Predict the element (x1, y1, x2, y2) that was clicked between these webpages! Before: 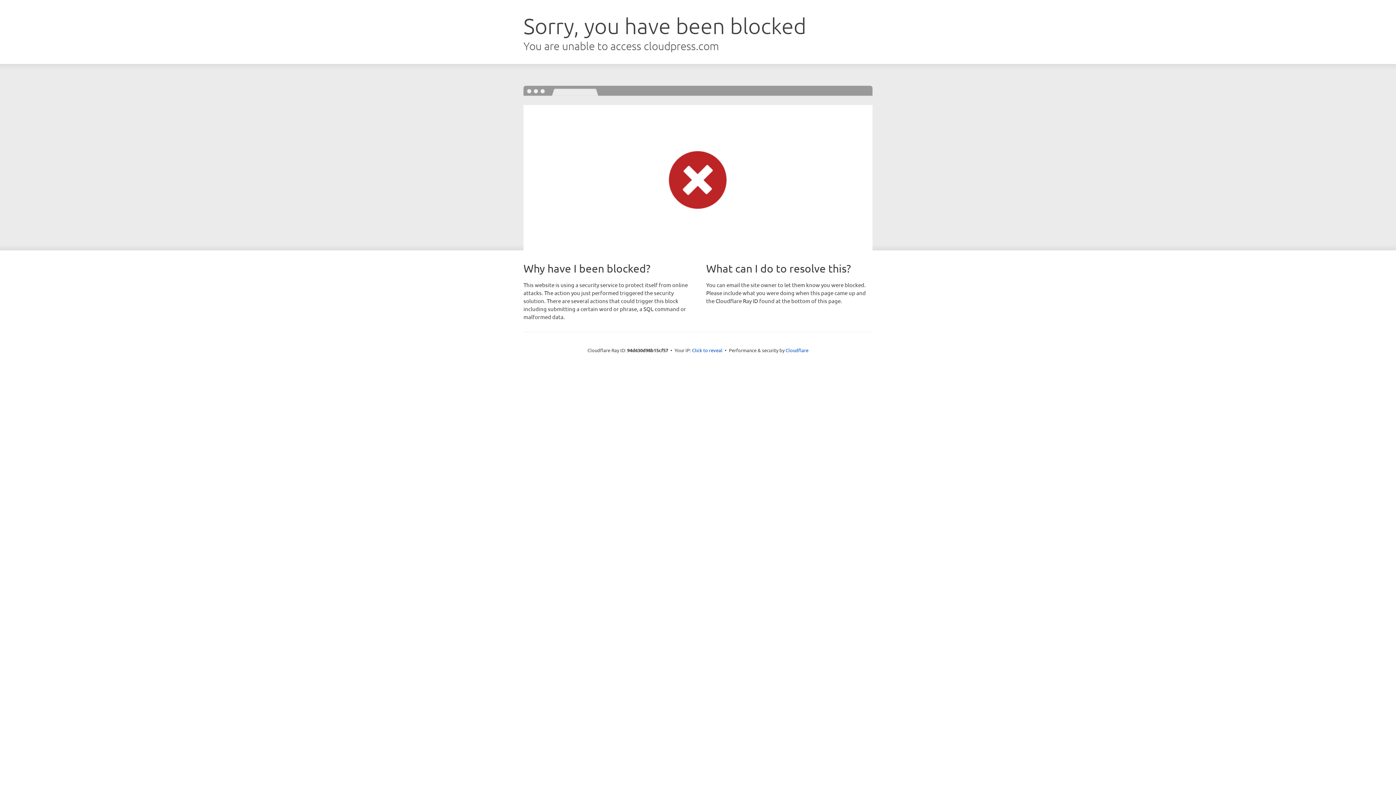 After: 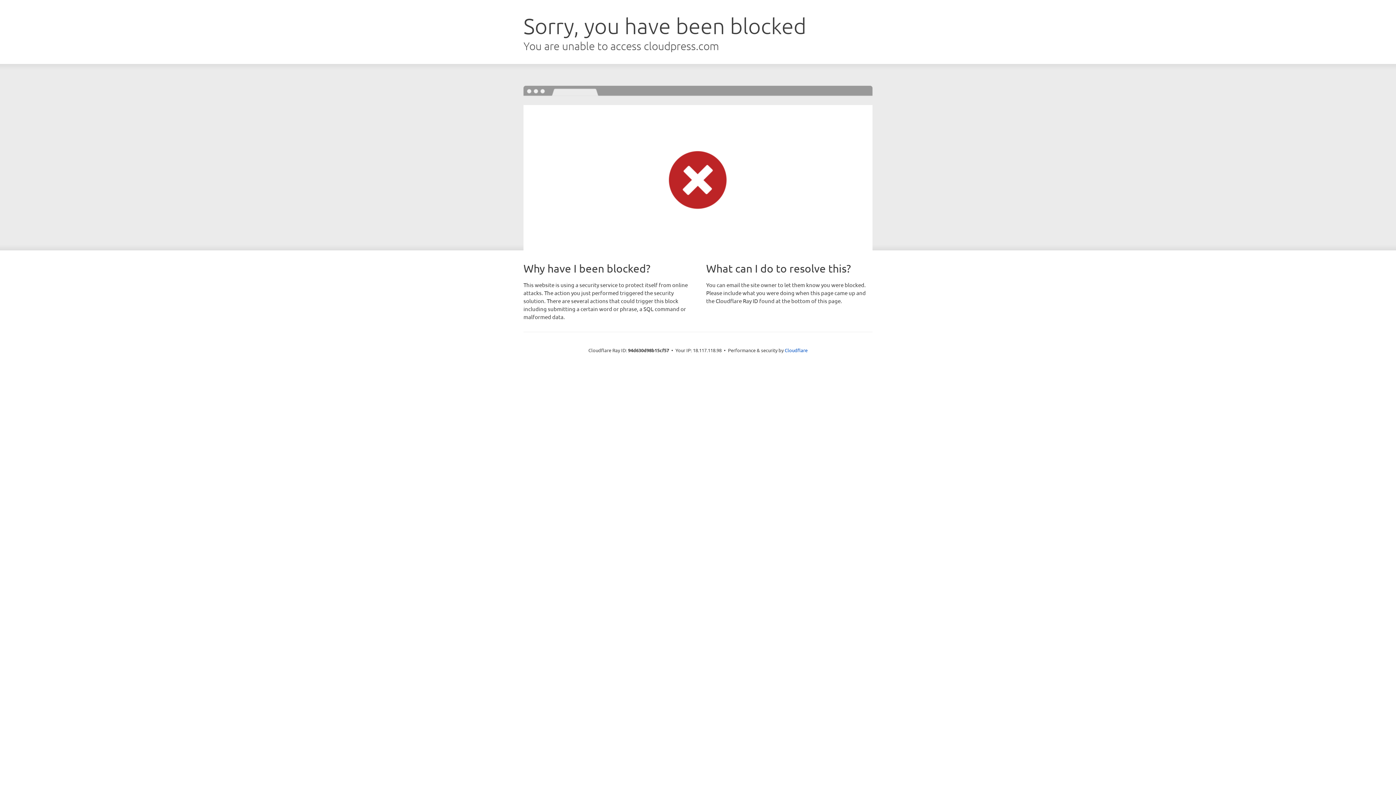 Action: label: Click to reveal bbox: (692, 346, 722, 353)